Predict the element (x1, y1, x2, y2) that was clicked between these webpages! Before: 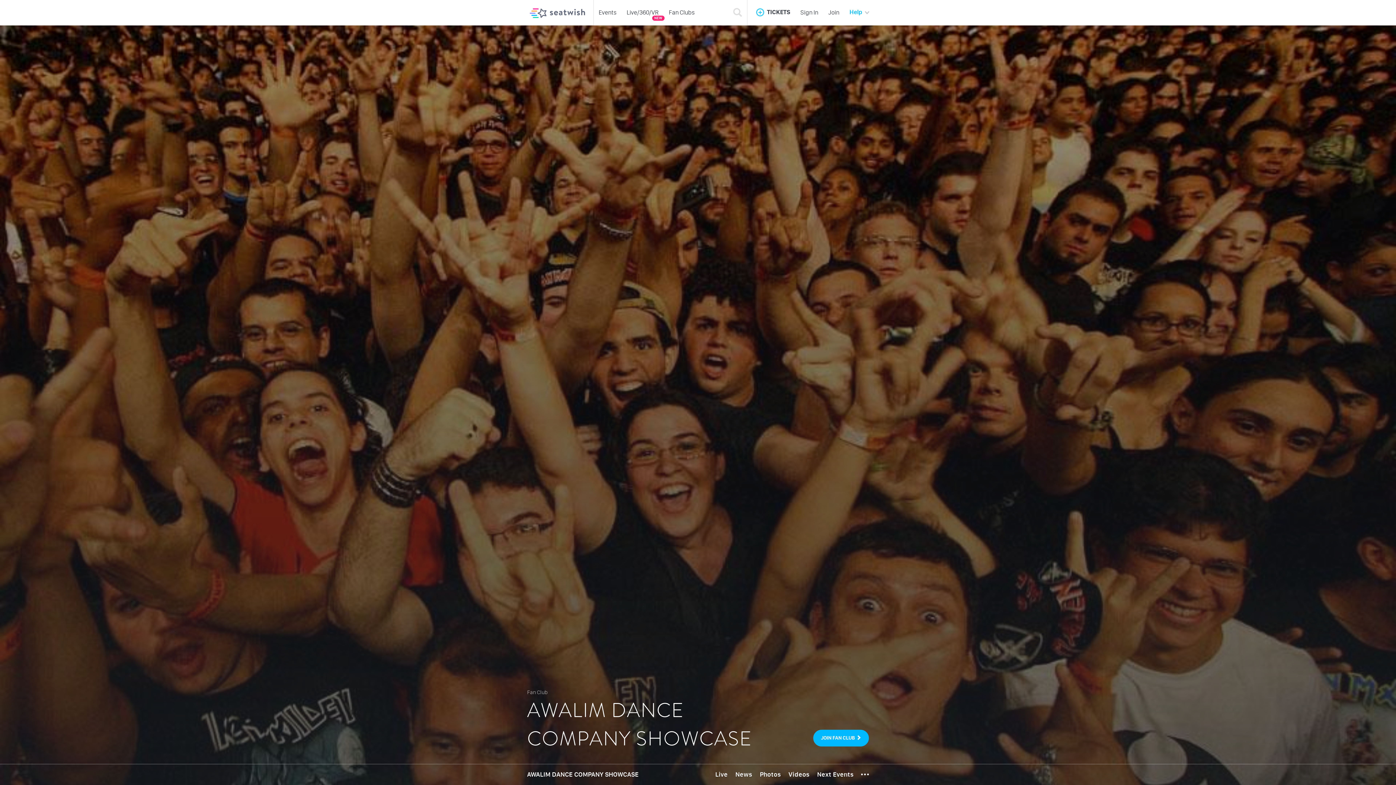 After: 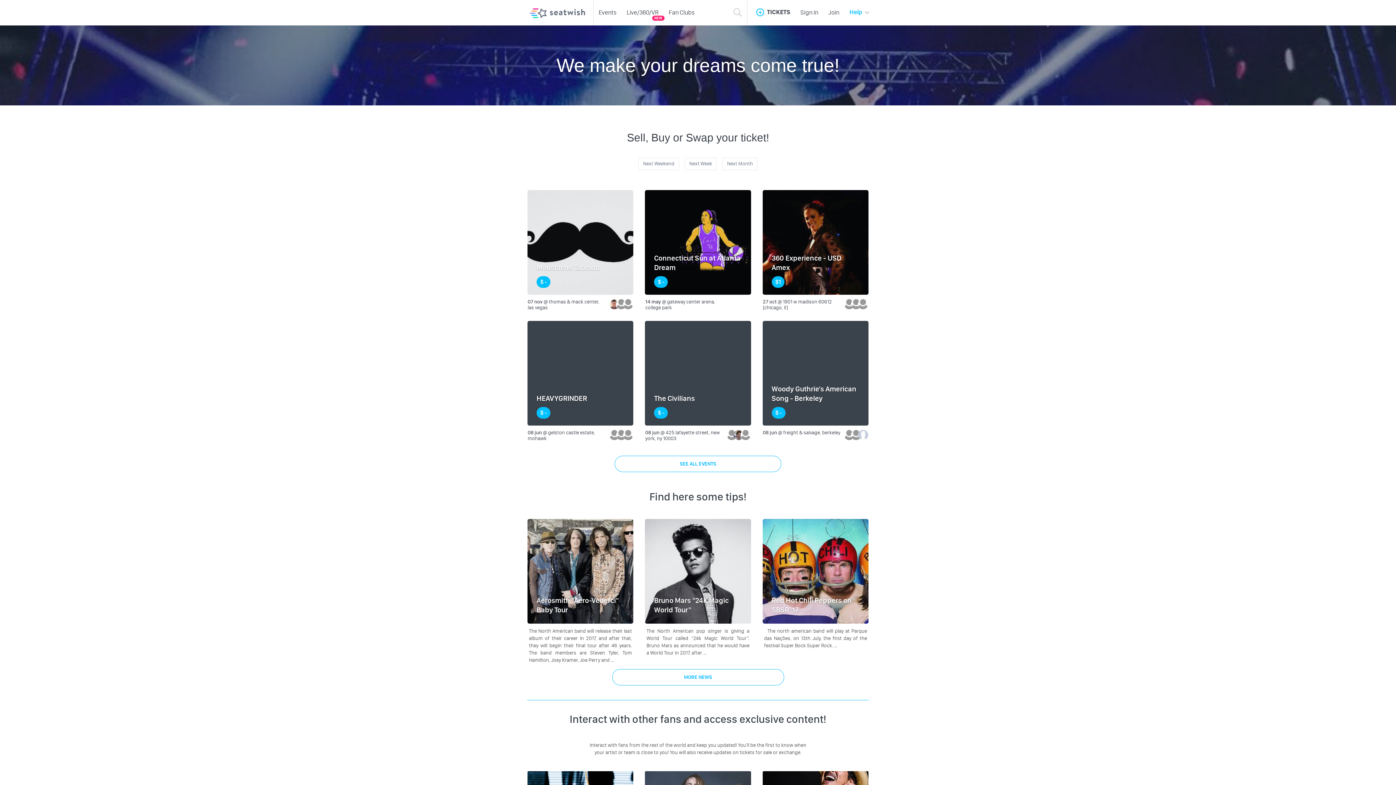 Action: bbox: (521, 0, 593, 18)